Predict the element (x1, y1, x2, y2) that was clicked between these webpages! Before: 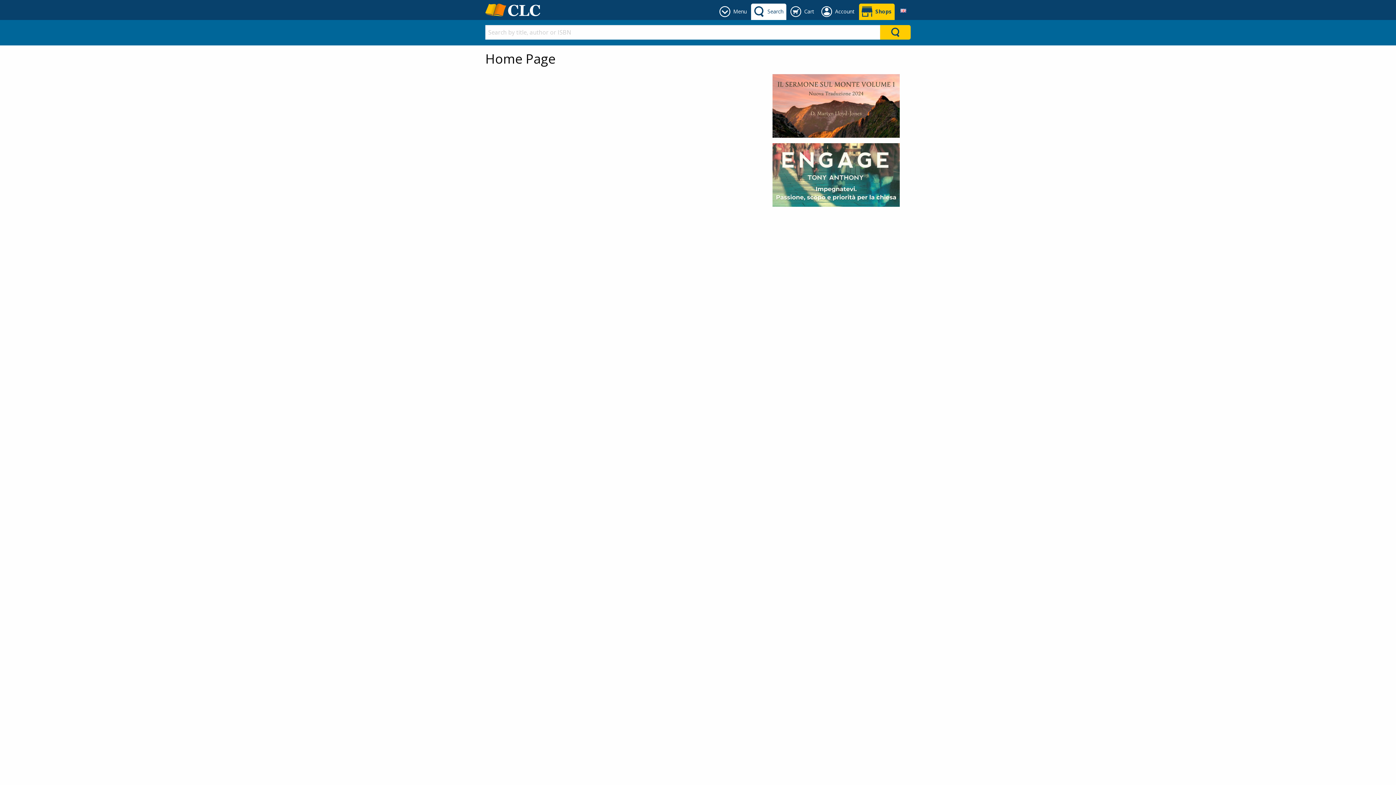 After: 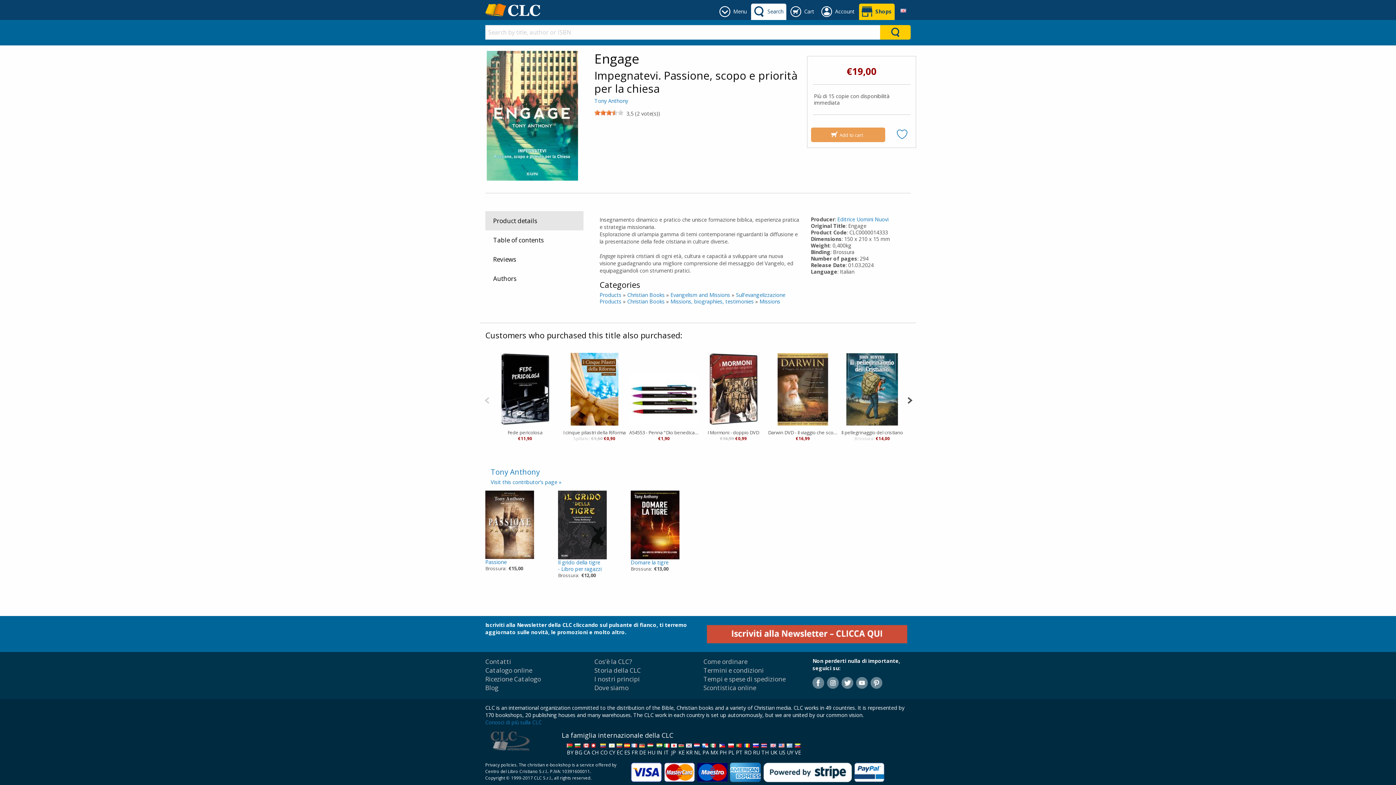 Action: bbox: (772, 171, 900, 178)